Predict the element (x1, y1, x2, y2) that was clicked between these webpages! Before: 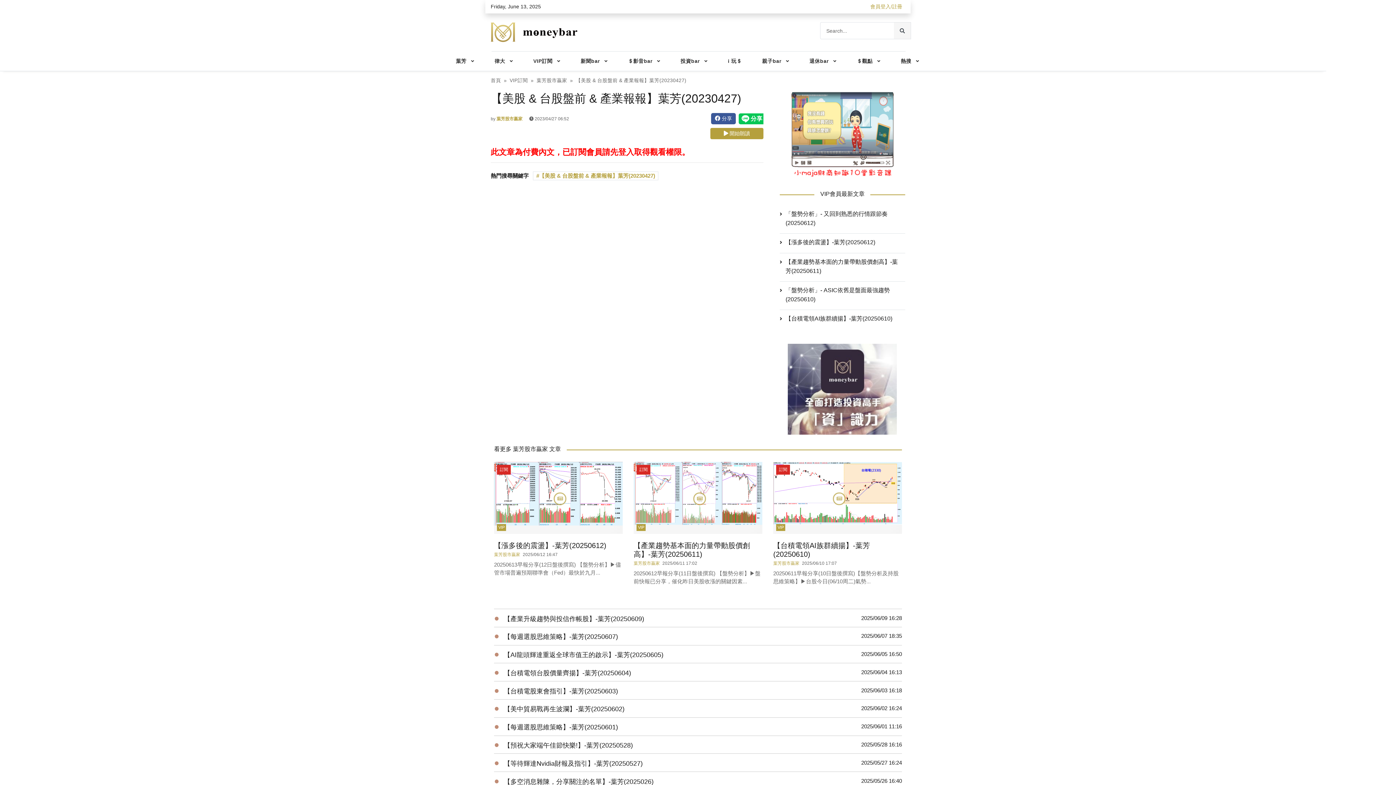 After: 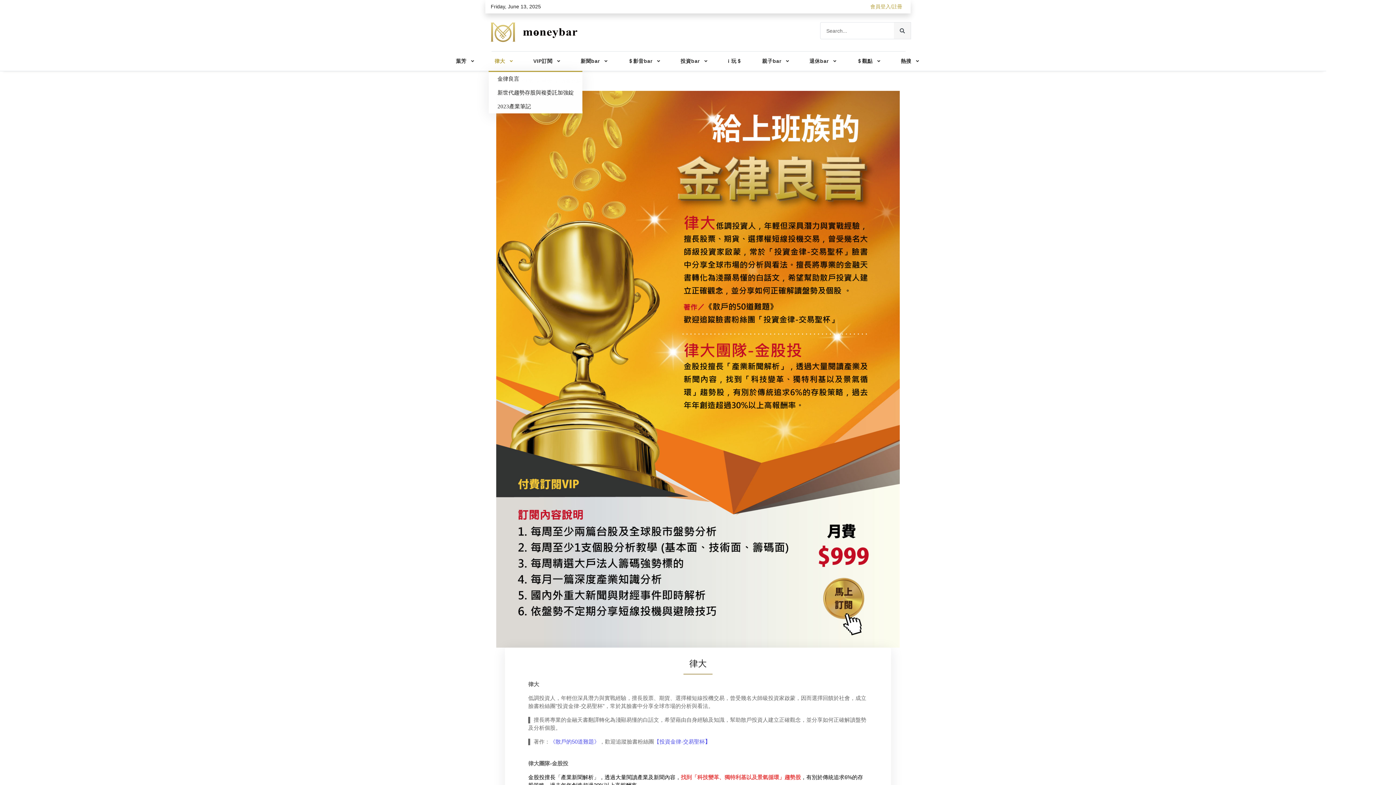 Action: label: 律大 bbox: (488, 51, 518, 70)